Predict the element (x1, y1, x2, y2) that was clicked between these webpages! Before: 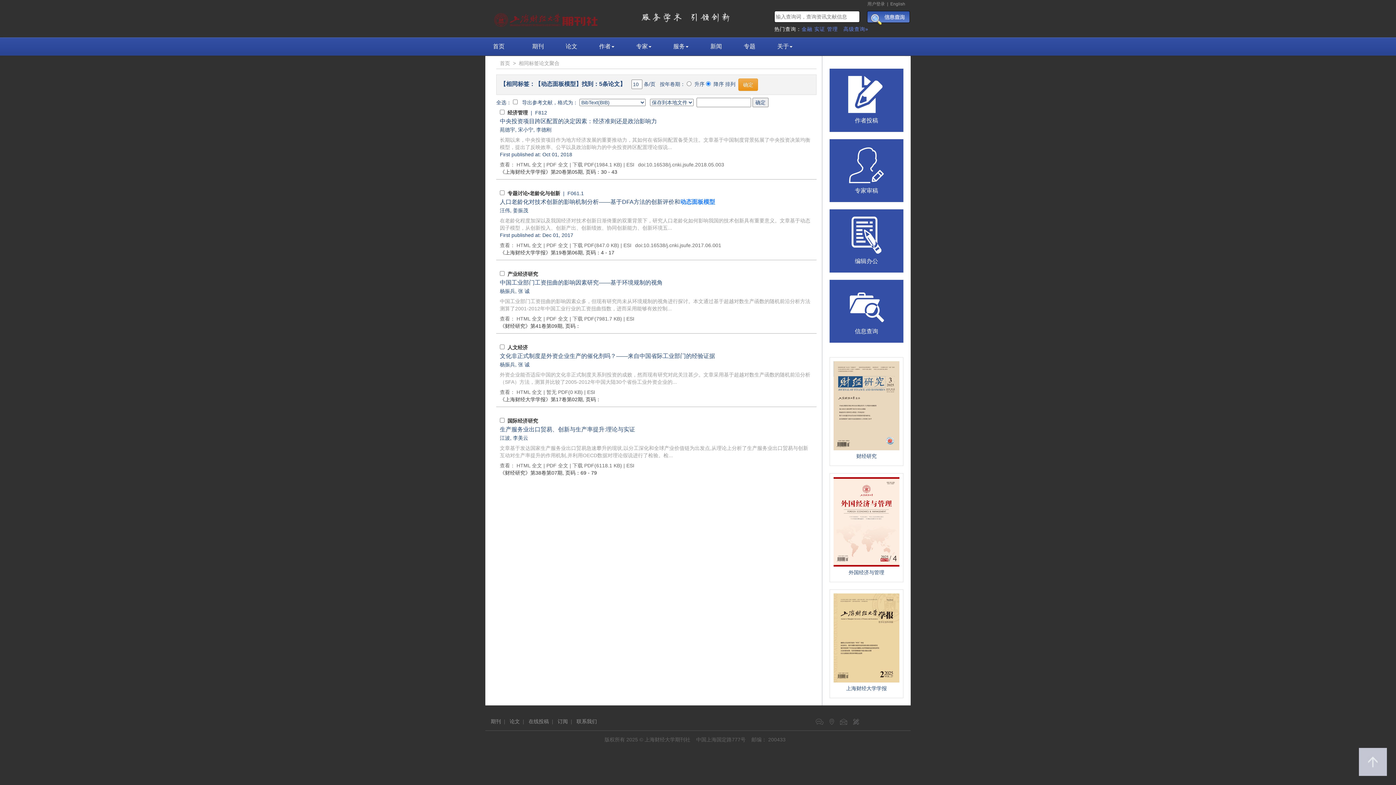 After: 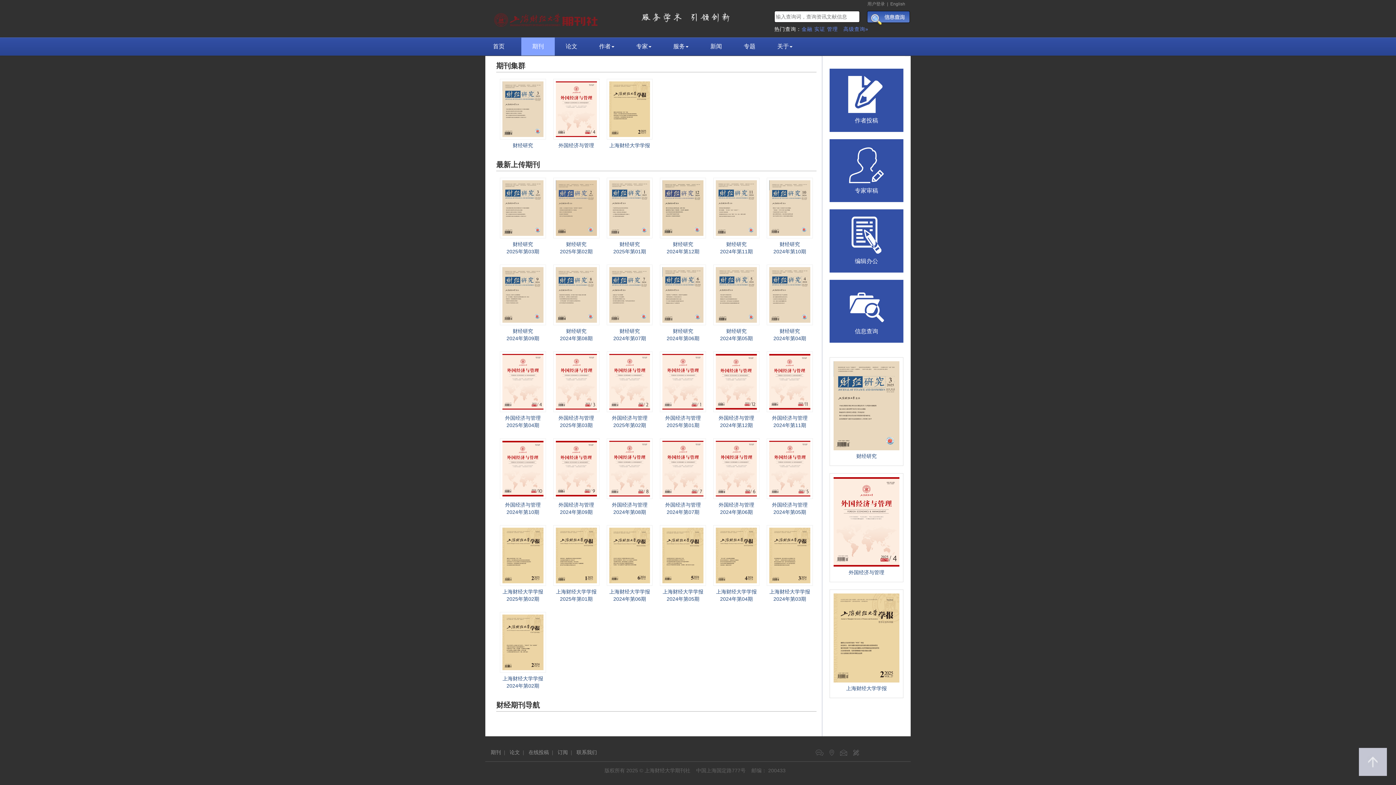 Action: label: 期刊 bbox: (521, 37, 554, 55)